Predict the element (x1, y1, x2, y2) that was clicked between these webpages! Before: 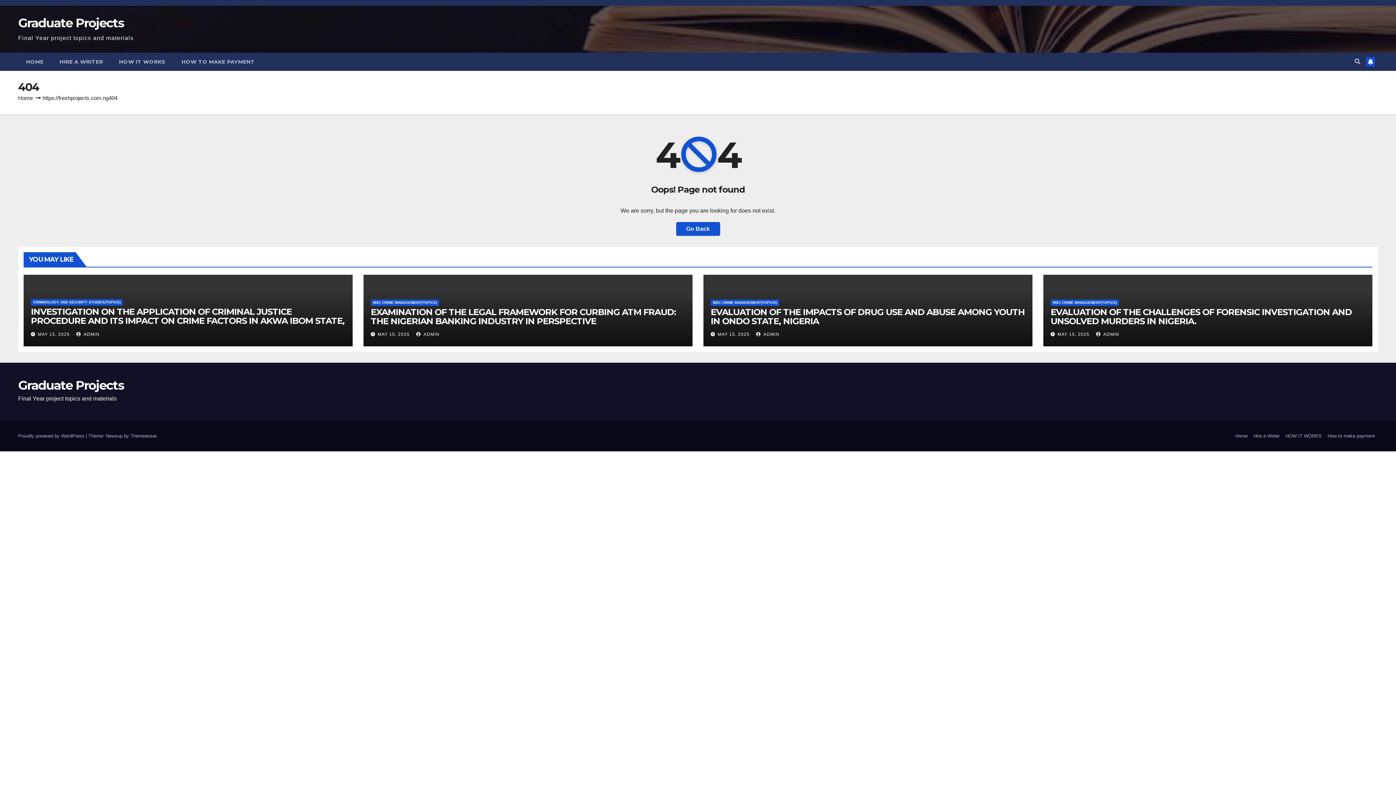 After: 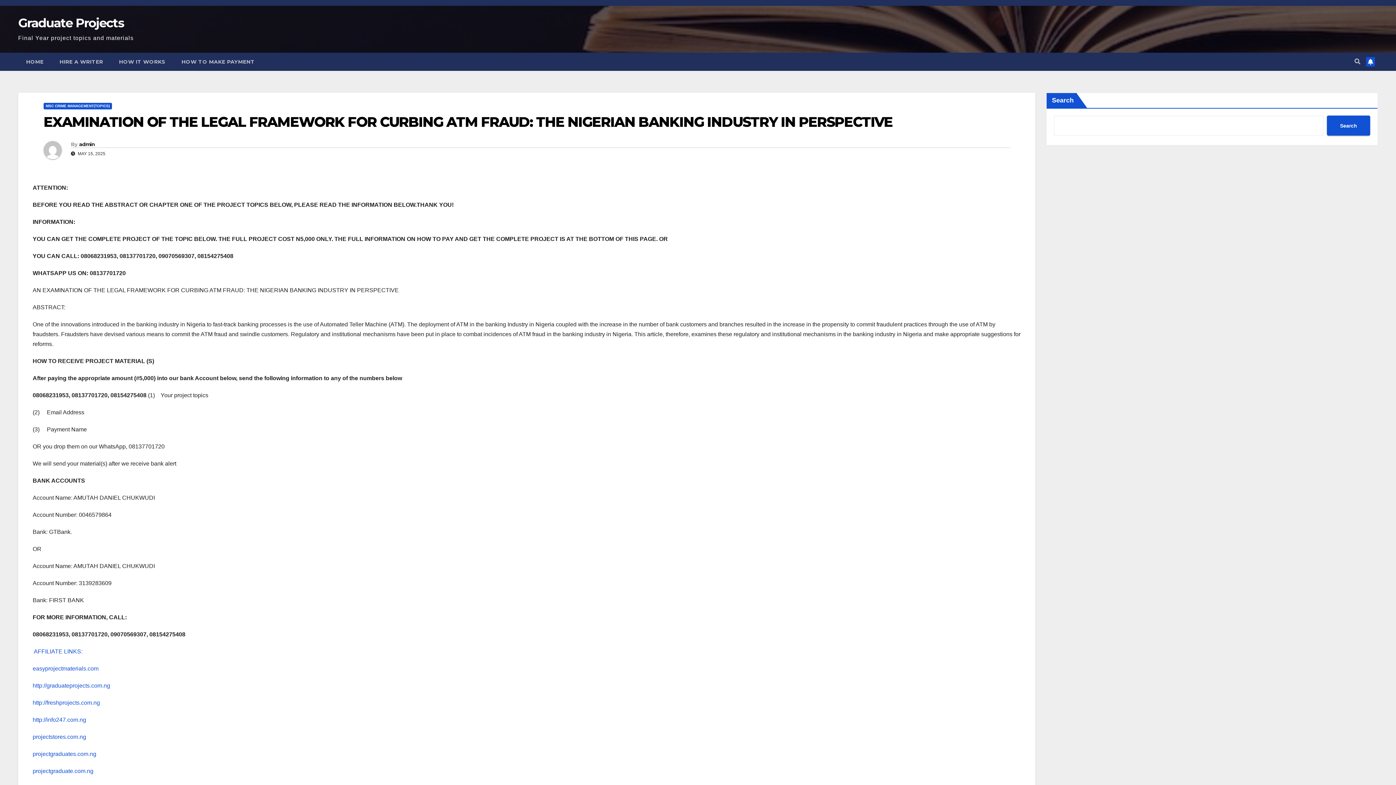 Action: bbox: (370, 306, 676, 326) label: EXAMINATION OF THE LEGAL FRAMEWORK FOR CURBING ATM FRAUD: THE NIGERIAN BANKING INDUSTRY IN PERSPECTIVE